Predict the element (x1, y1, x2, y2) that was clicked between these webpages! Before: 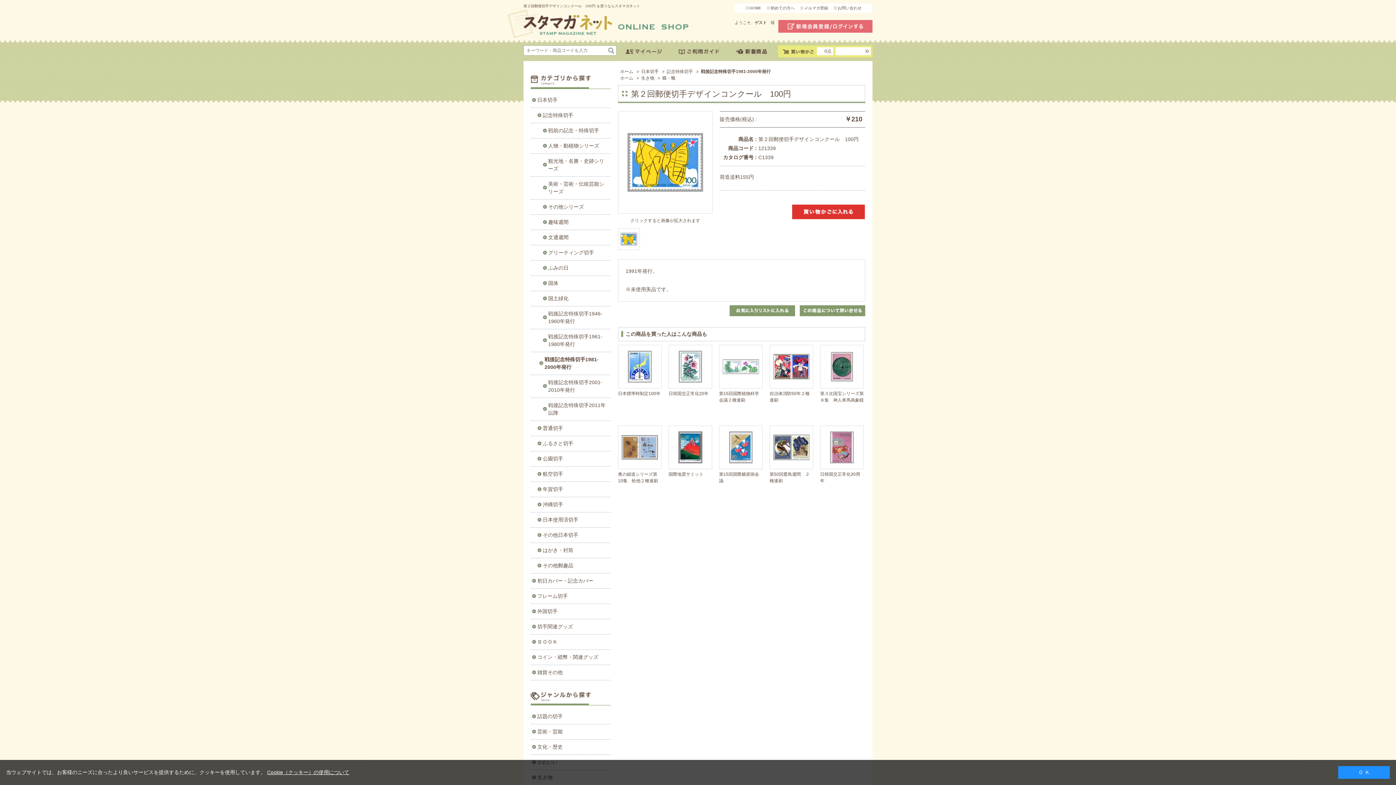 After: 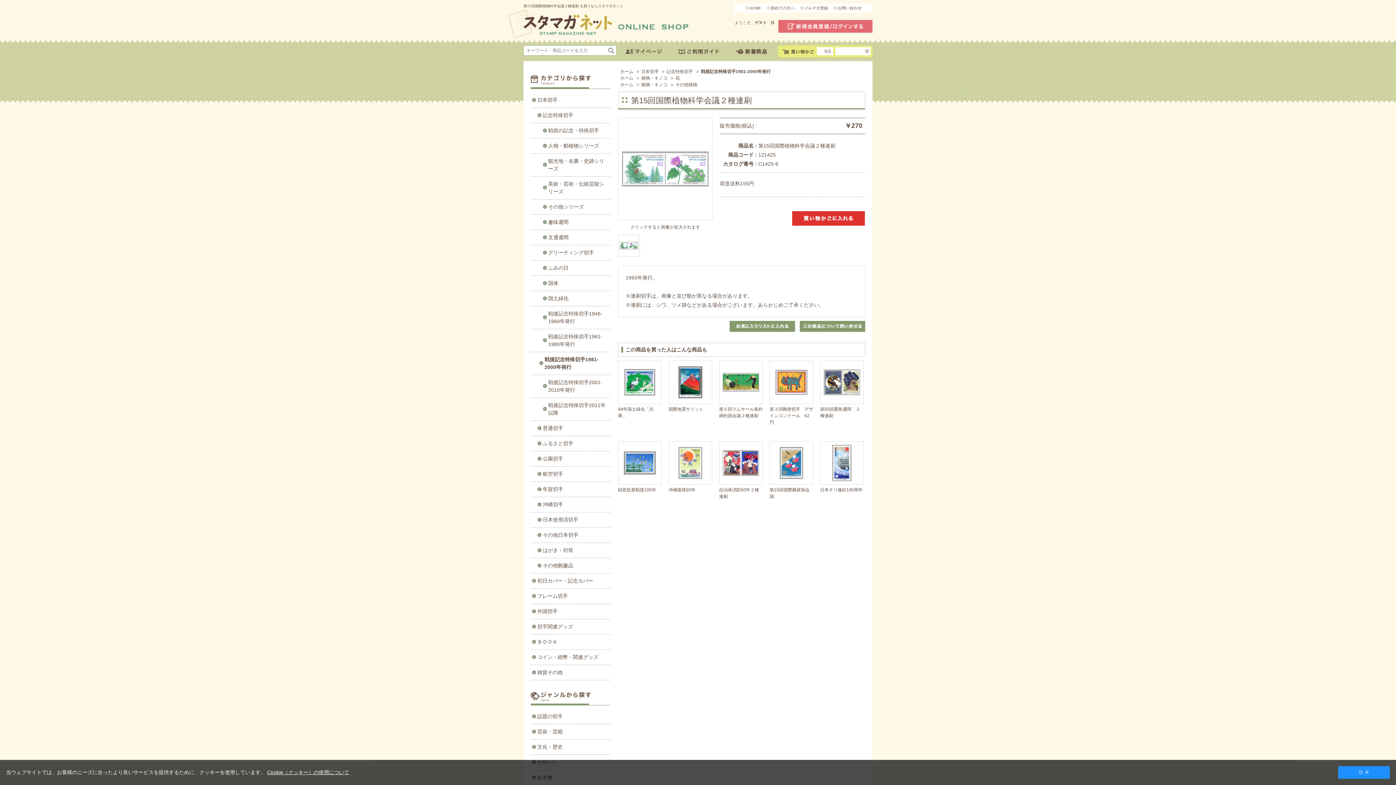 Action: bbox: (721, 347, 760, 386)